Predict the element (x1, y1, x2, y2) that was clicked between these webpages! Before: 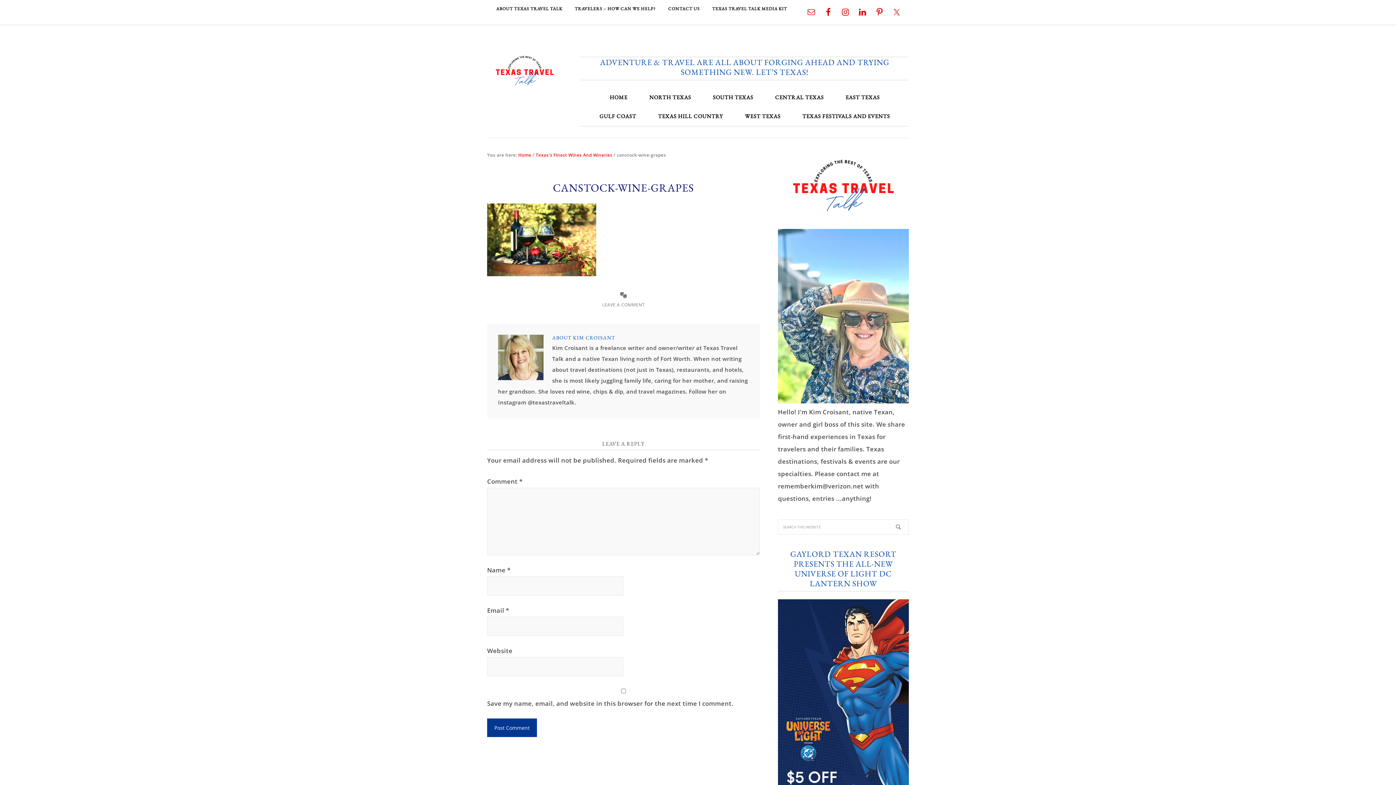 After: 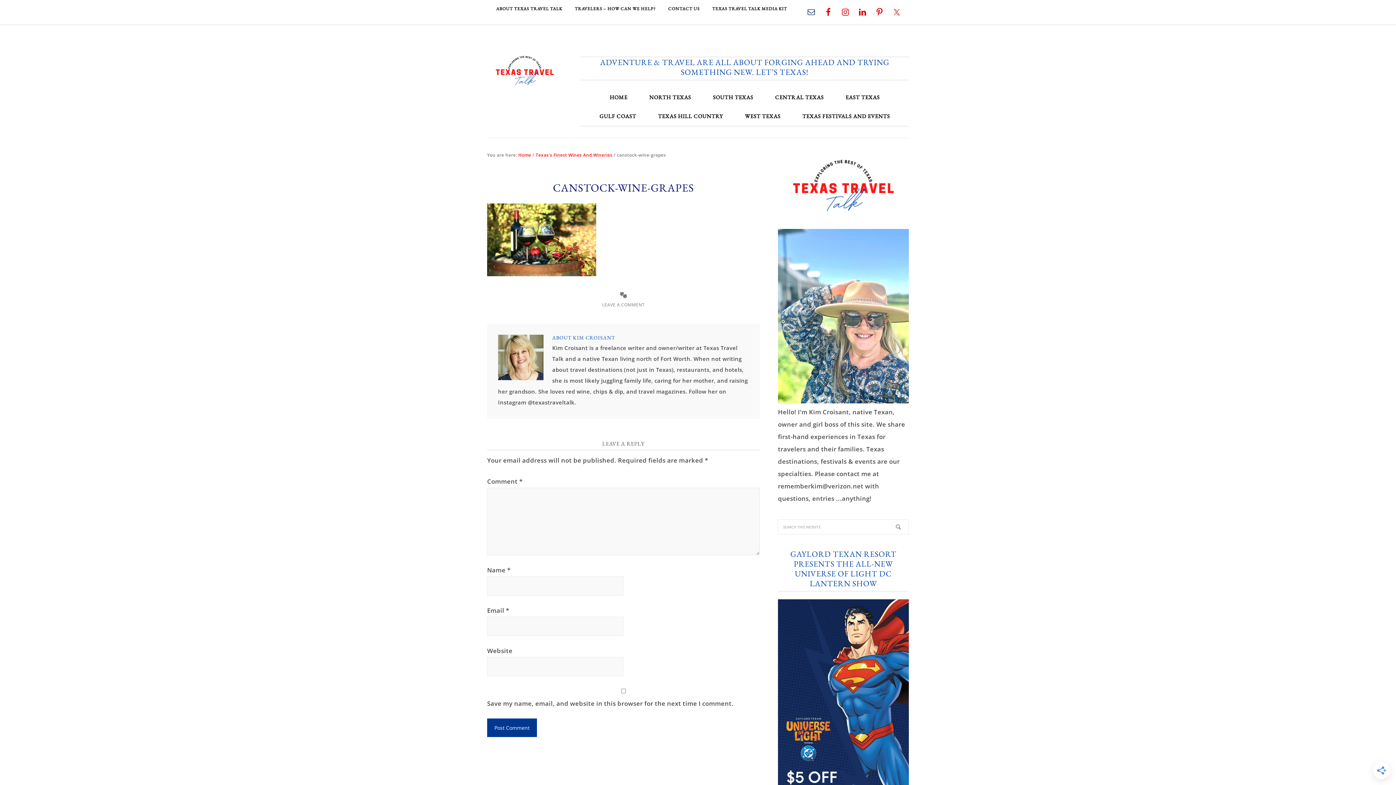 Action: bbox: (802, 3, 820, 20)